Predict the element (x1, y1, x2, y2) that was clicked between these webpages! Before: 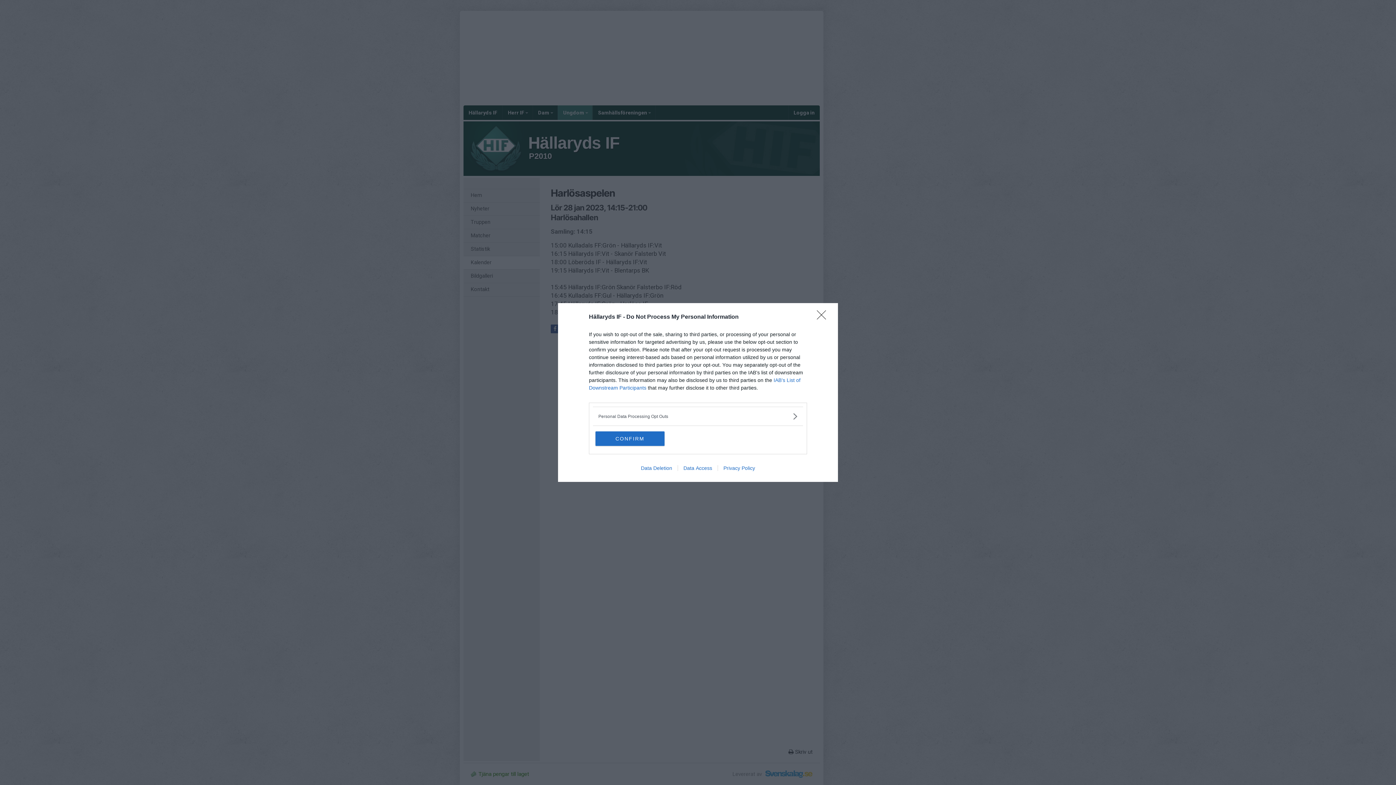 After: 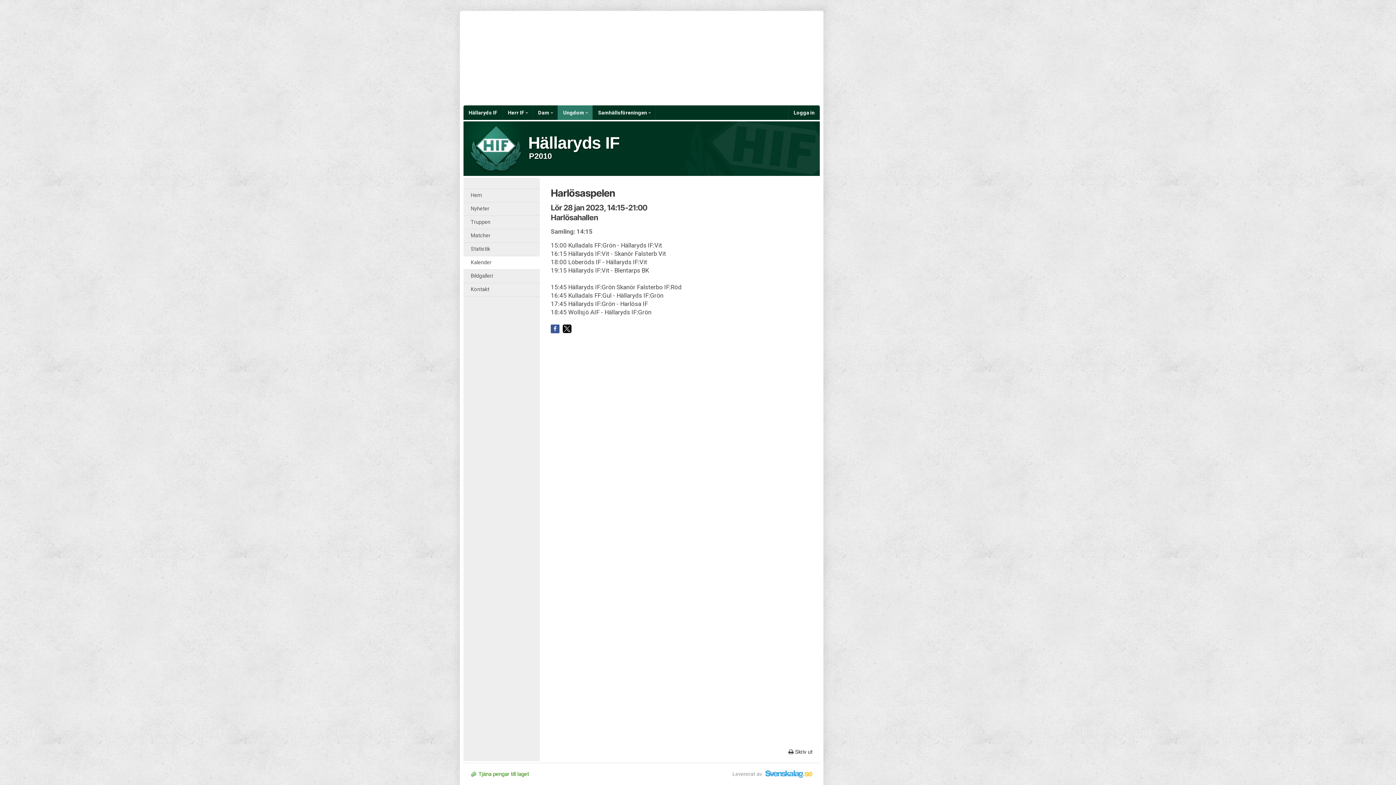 Action: label: Close bbox: (817, 310, 830, 324)